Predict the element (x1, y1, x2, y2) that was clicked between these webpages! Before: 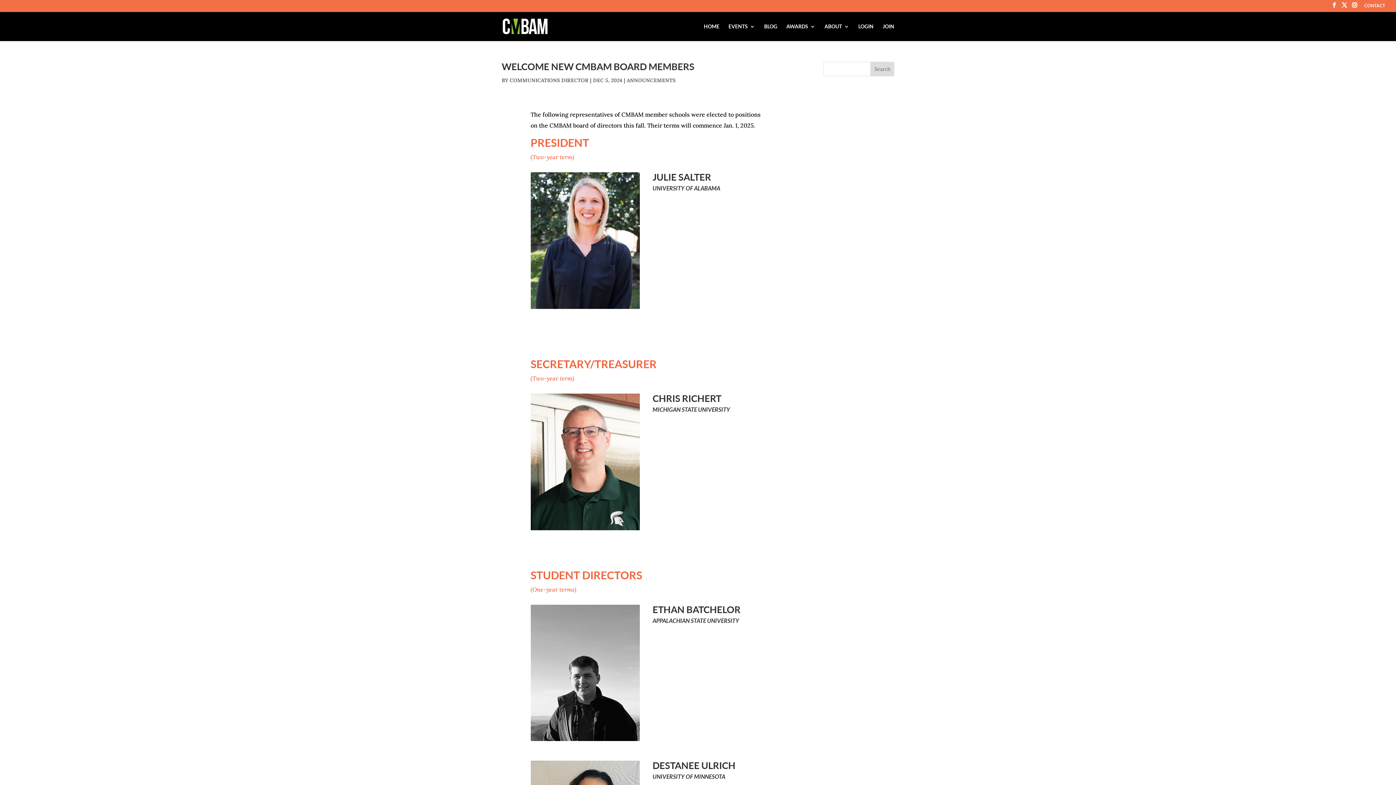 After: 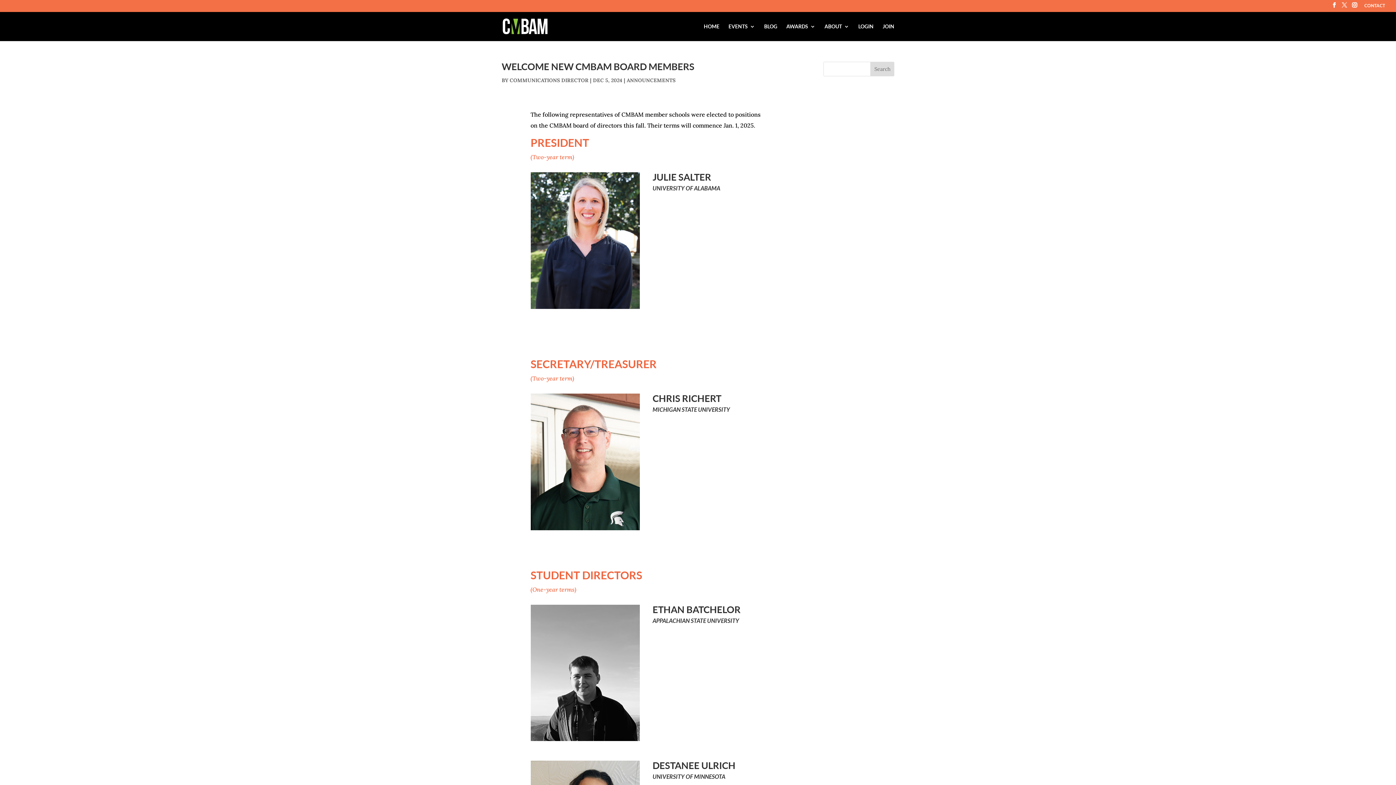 Action: bbox: (1342, 2, 1347, 11)